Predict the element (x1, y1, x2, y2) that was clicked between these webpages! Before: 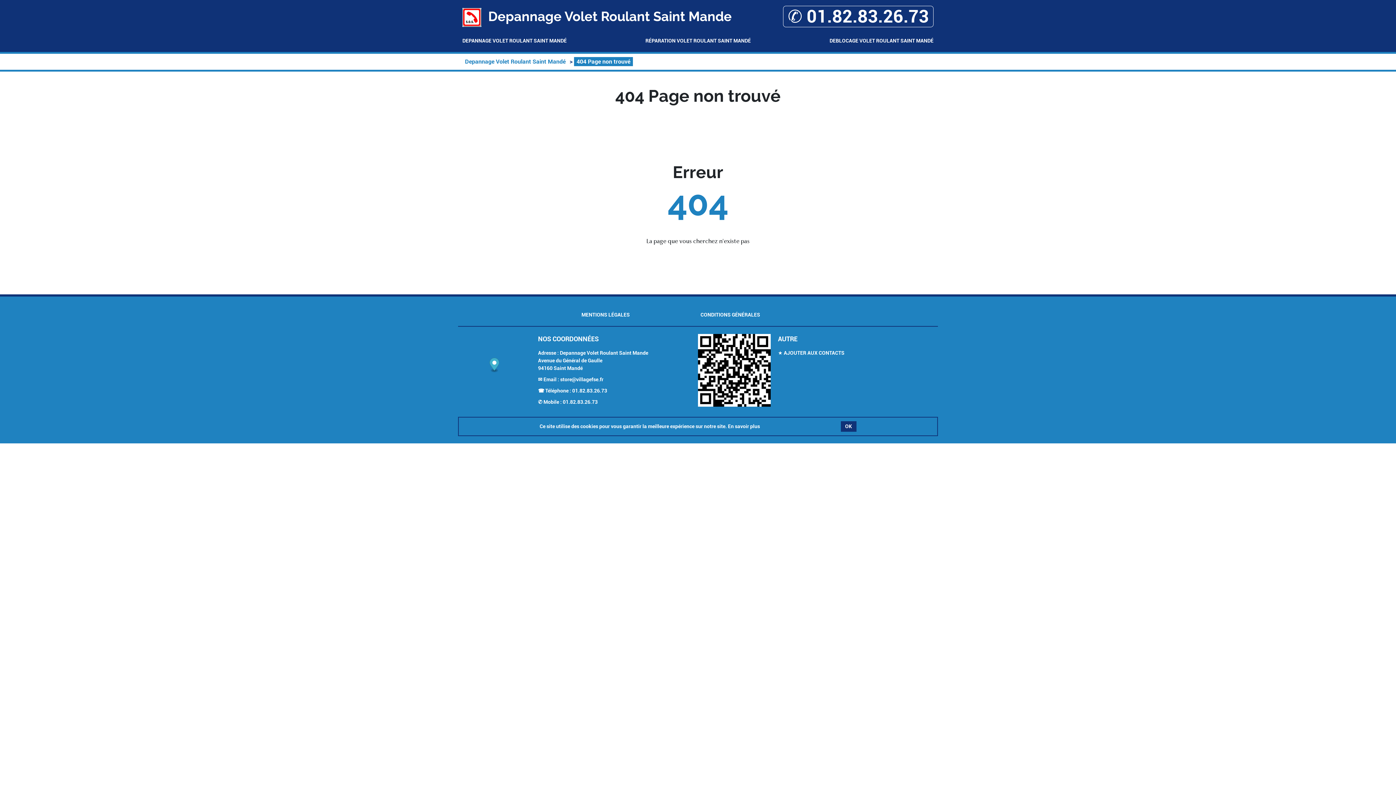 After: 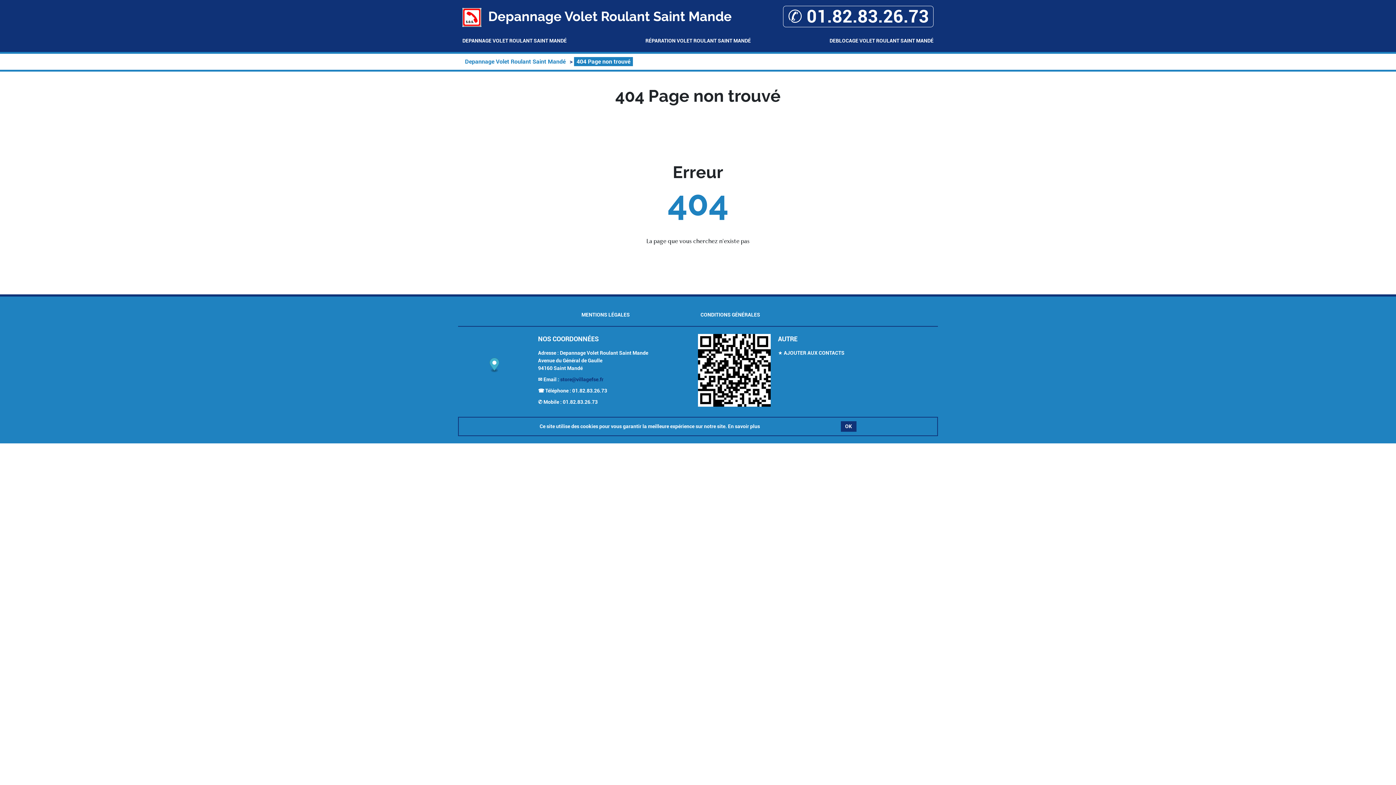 Action: bbox: (560, 376, 603, 382) label: store@villagefse.fr